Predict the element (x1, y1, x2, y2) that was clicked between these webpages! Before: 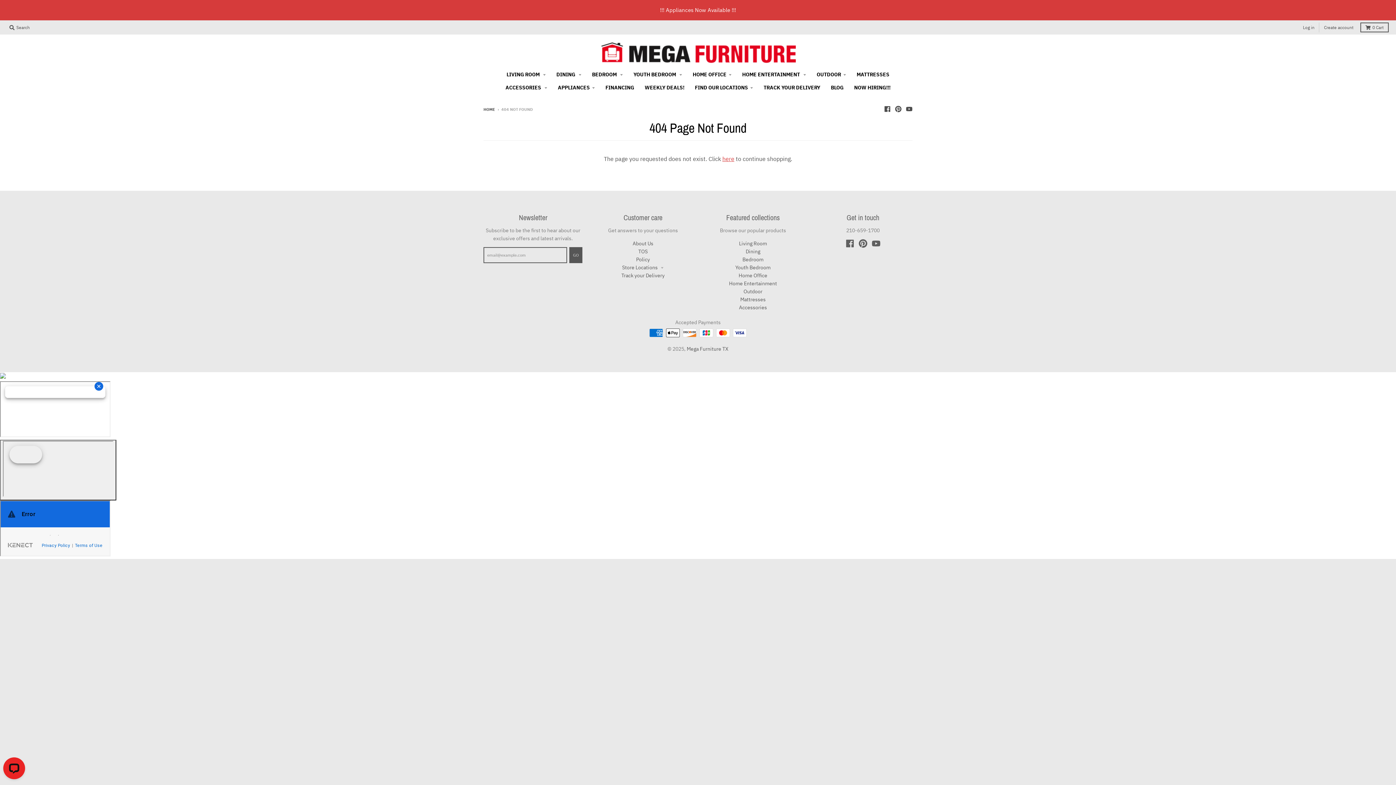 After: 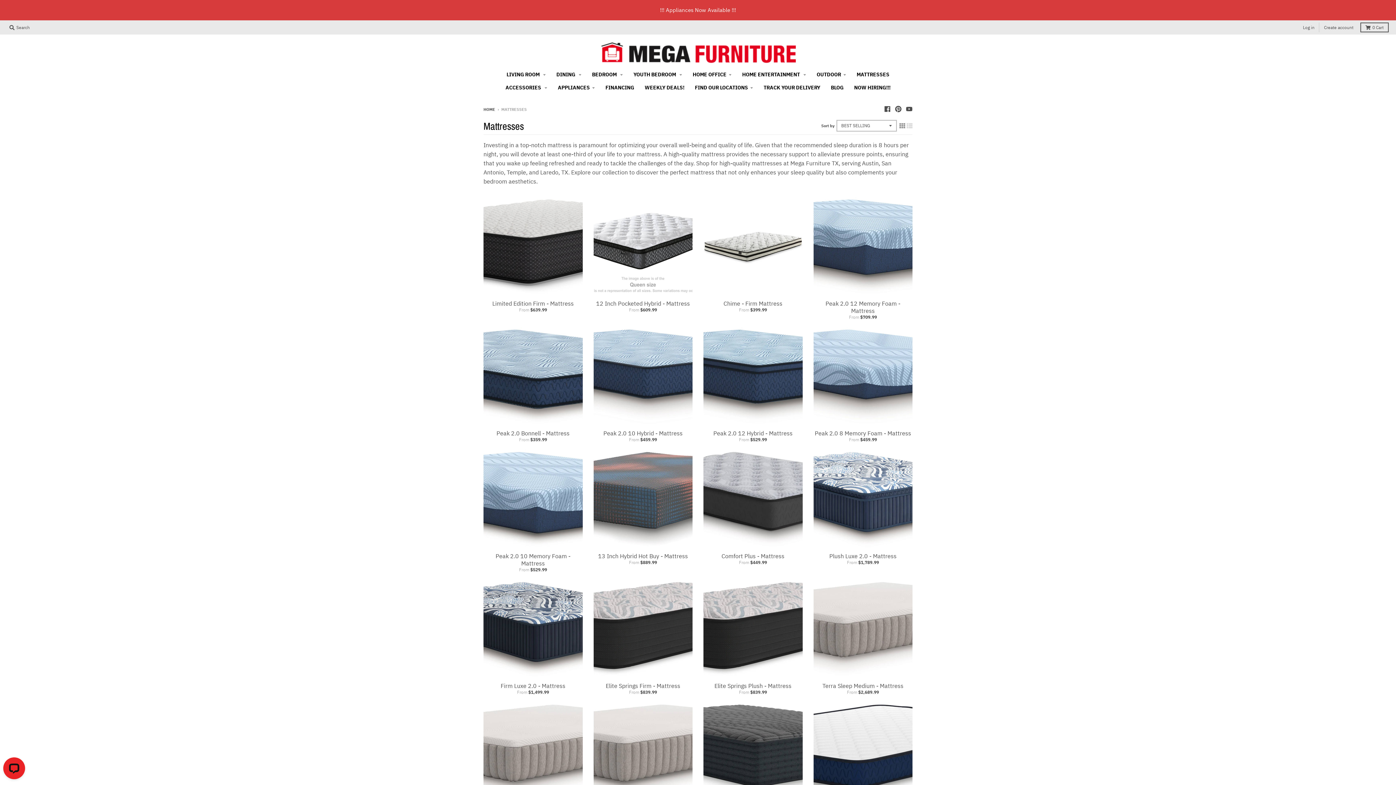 Action: label: Mattresses bbox: (740, 296, 765, 302)